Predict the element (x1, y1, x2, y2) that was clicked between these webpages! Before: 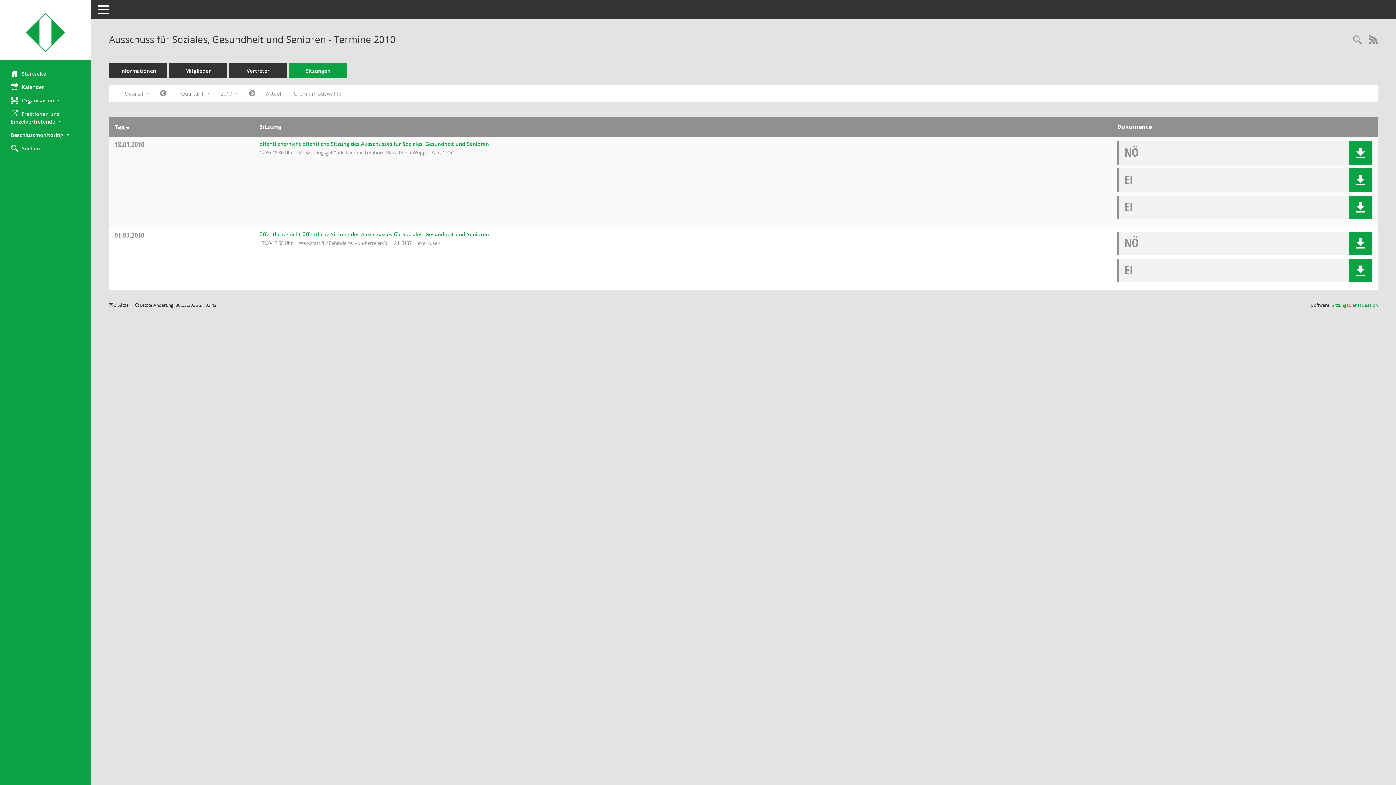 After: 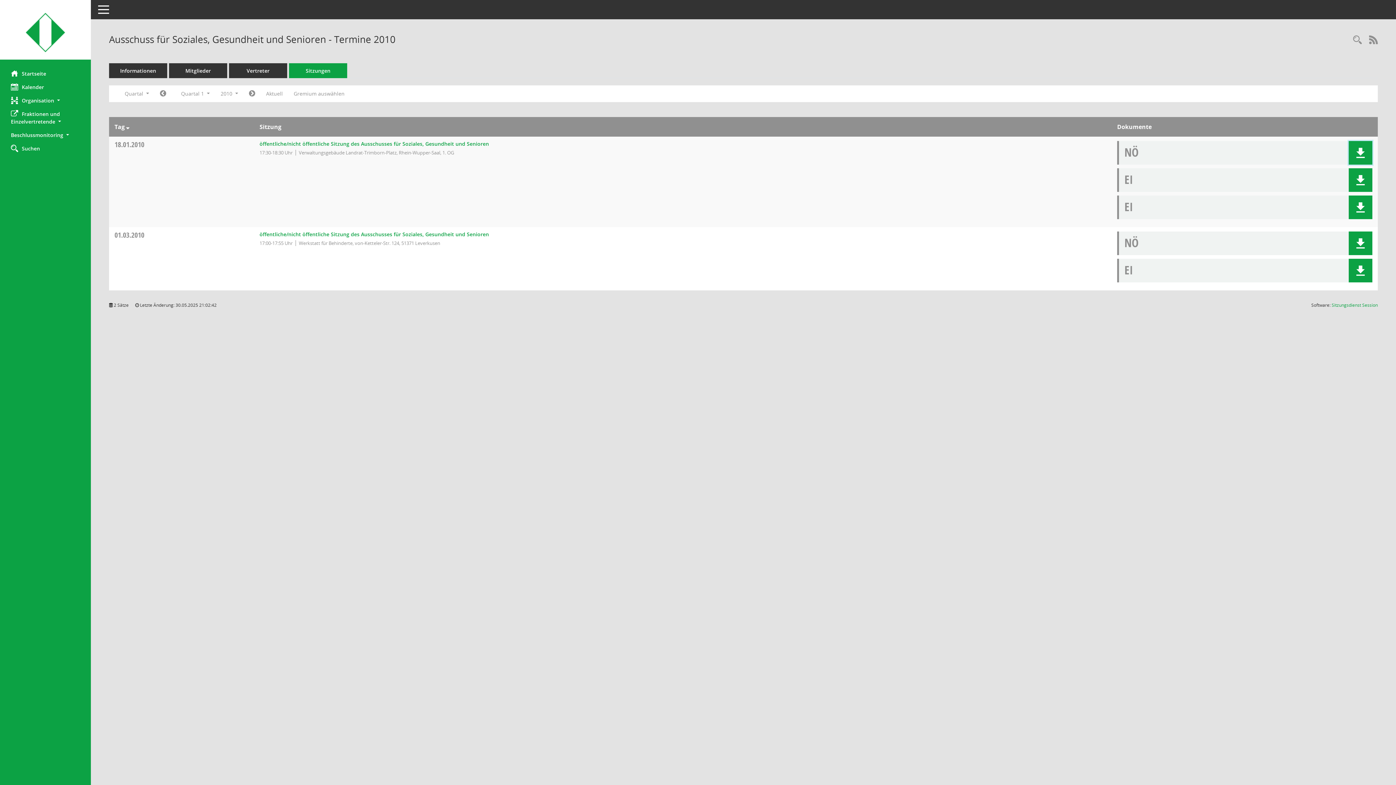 Action: bbox: (1355, 147, 1366, 158)